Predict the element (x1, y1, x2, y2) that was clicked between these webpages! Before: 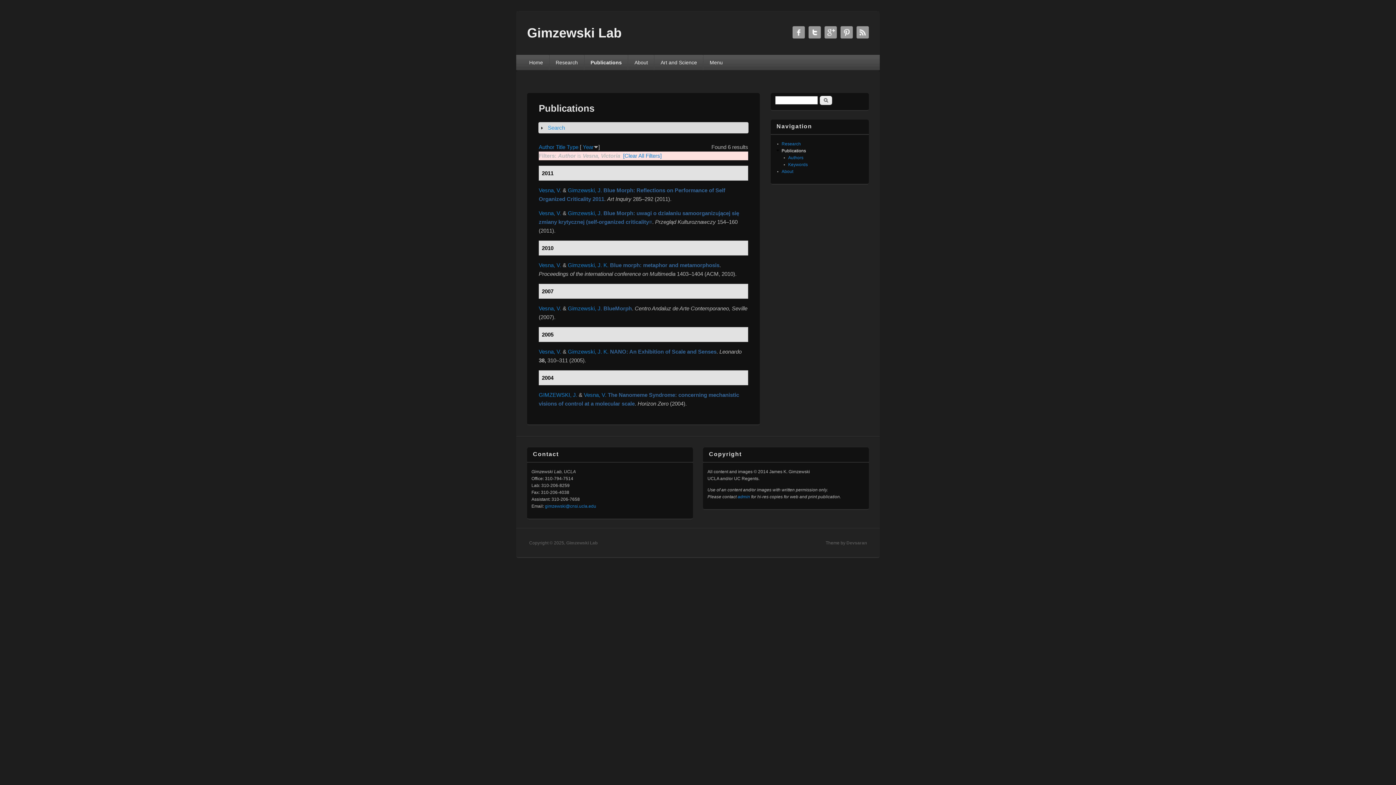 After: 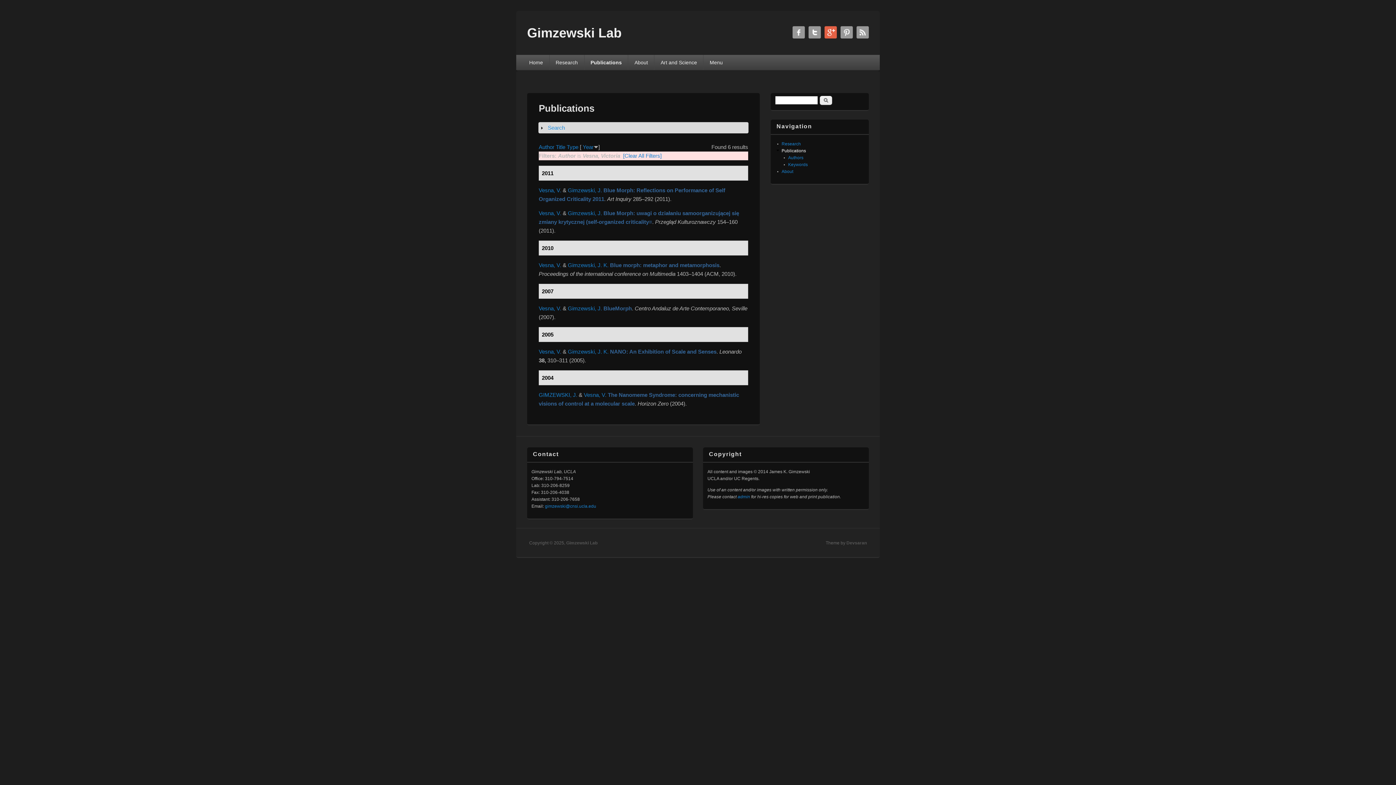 Action: label: Gimzewski Lab Google+ bbox: (824, 26, 837, 38)